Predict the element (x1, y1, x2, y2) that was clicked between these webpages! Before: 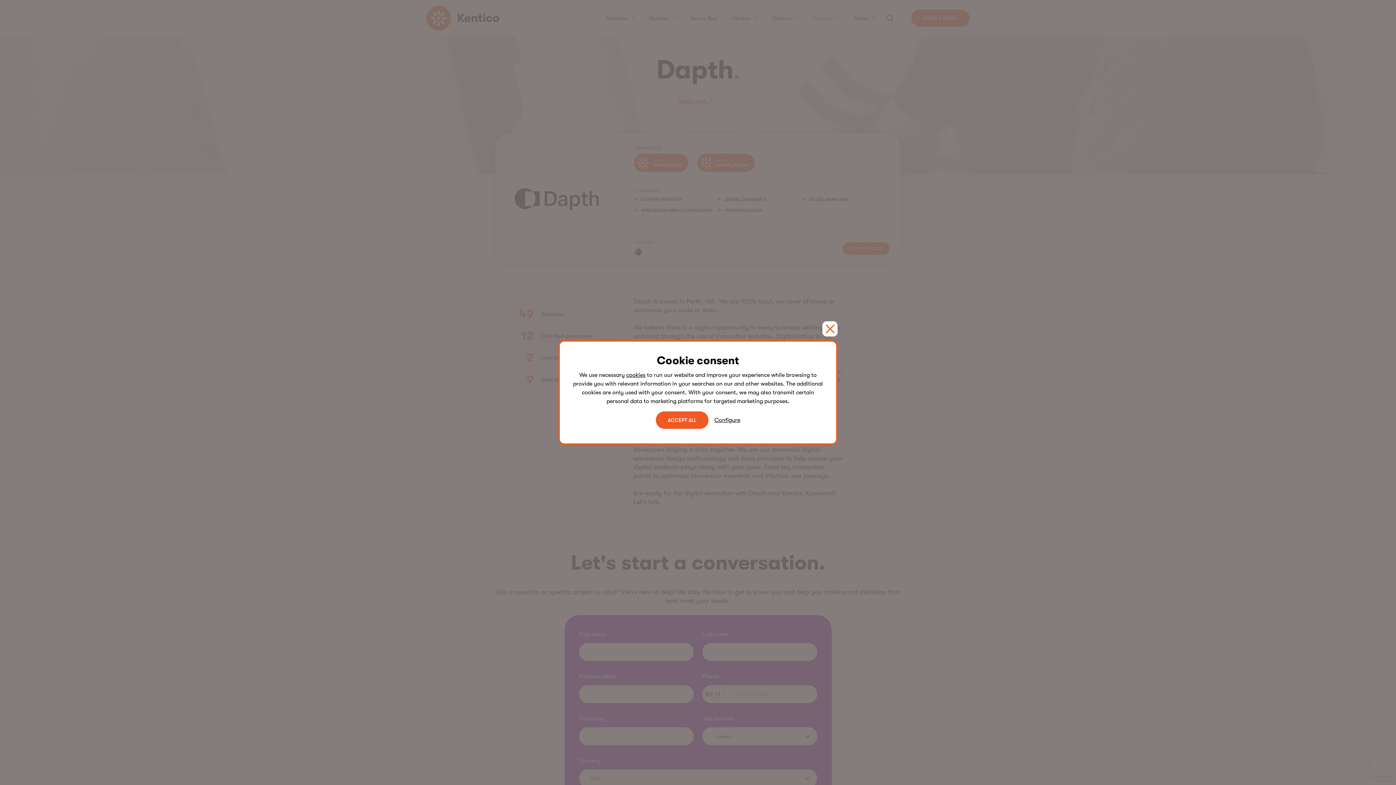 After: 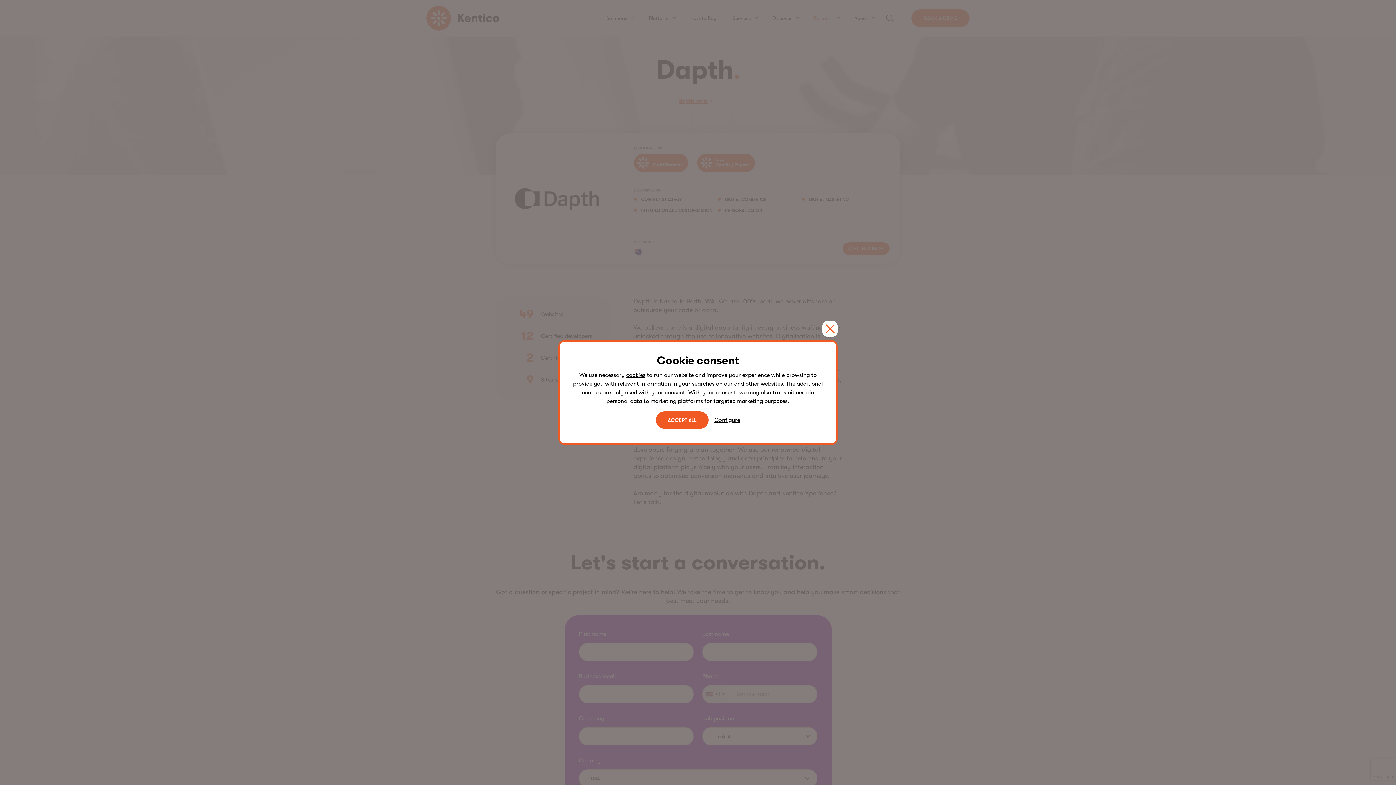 Action: bbox: (626, 372, 645, 378) label: cookies